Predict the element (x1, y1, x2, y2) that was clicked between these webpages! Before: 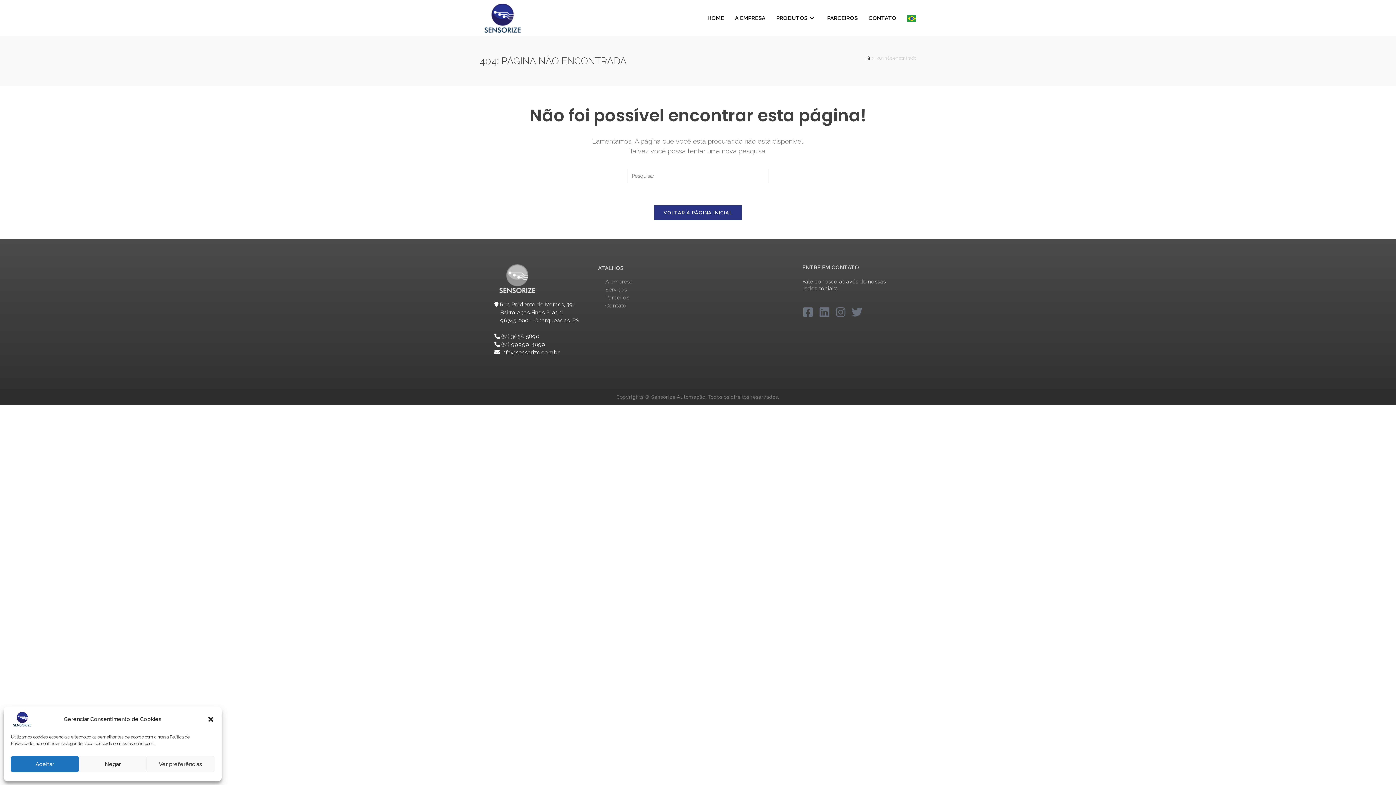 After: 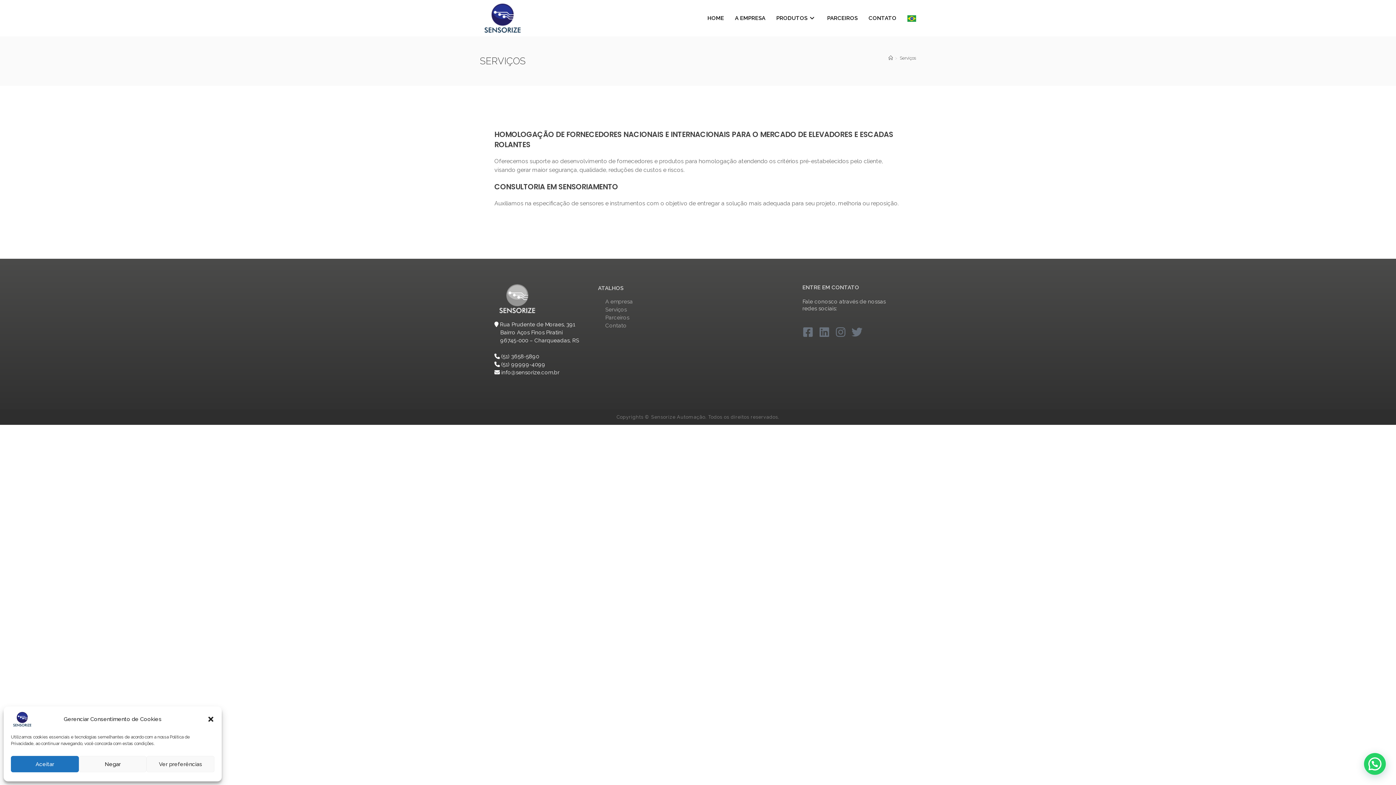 Action: label: Serviços bbox: (605, 286, 626, 293)